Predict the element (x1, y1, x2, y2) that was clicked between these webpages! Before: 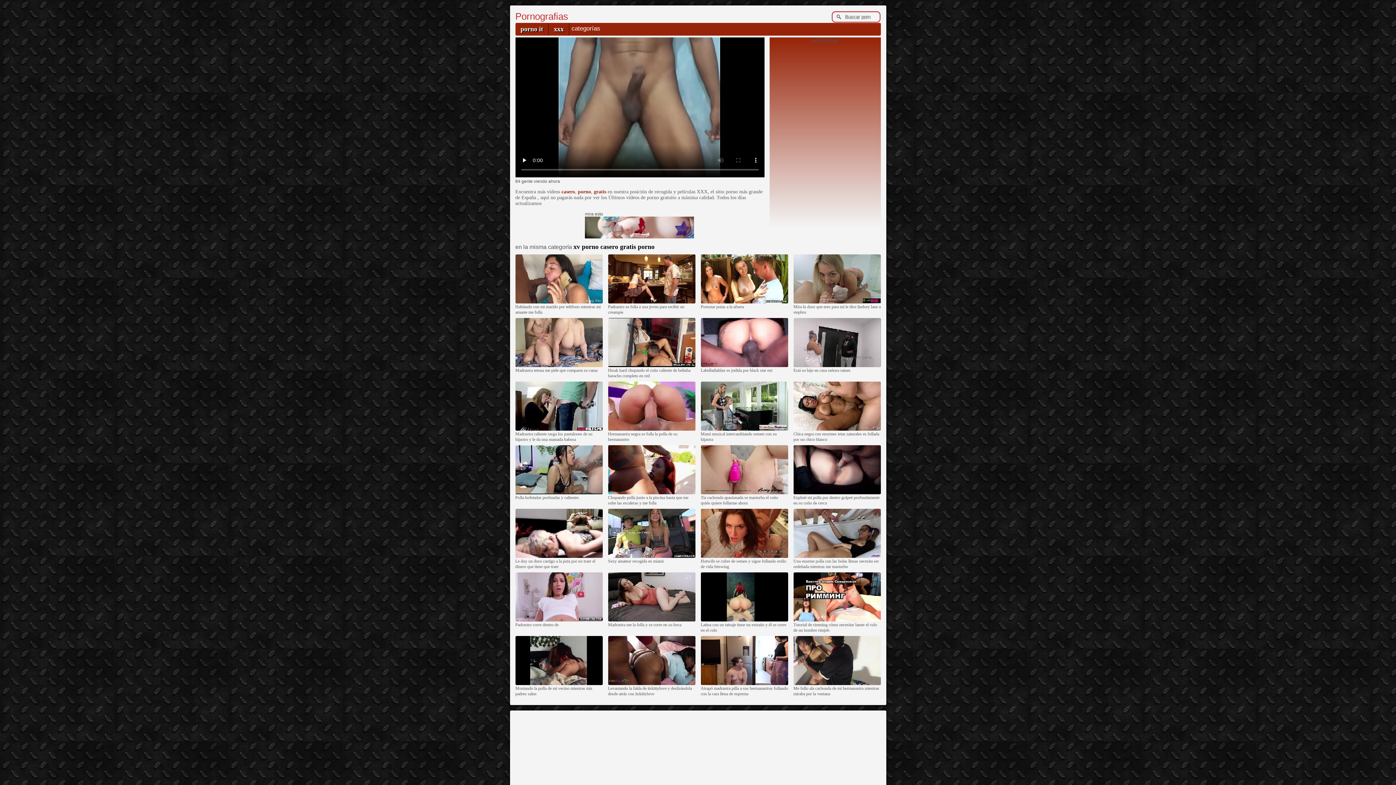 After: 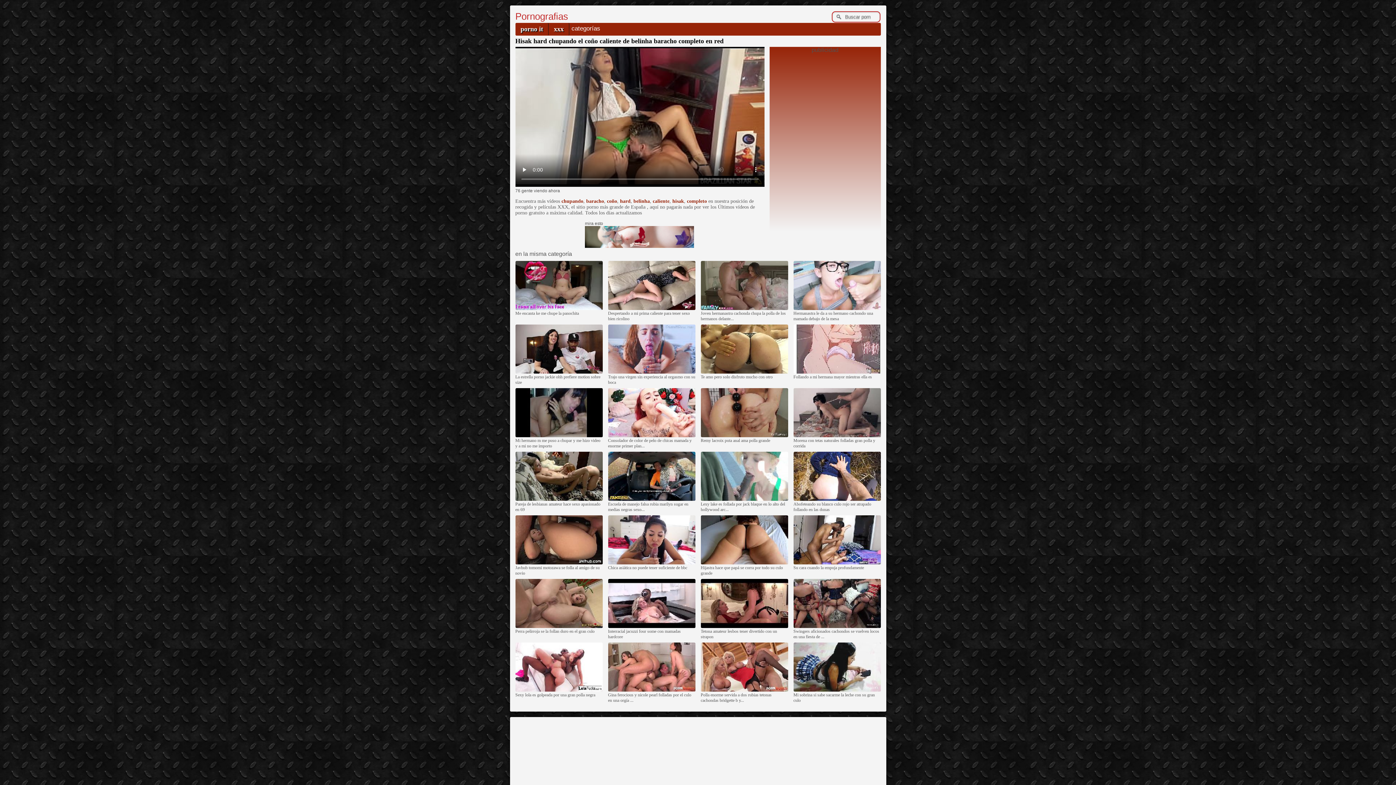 Action: bbox: (608, 363, 695, 367)